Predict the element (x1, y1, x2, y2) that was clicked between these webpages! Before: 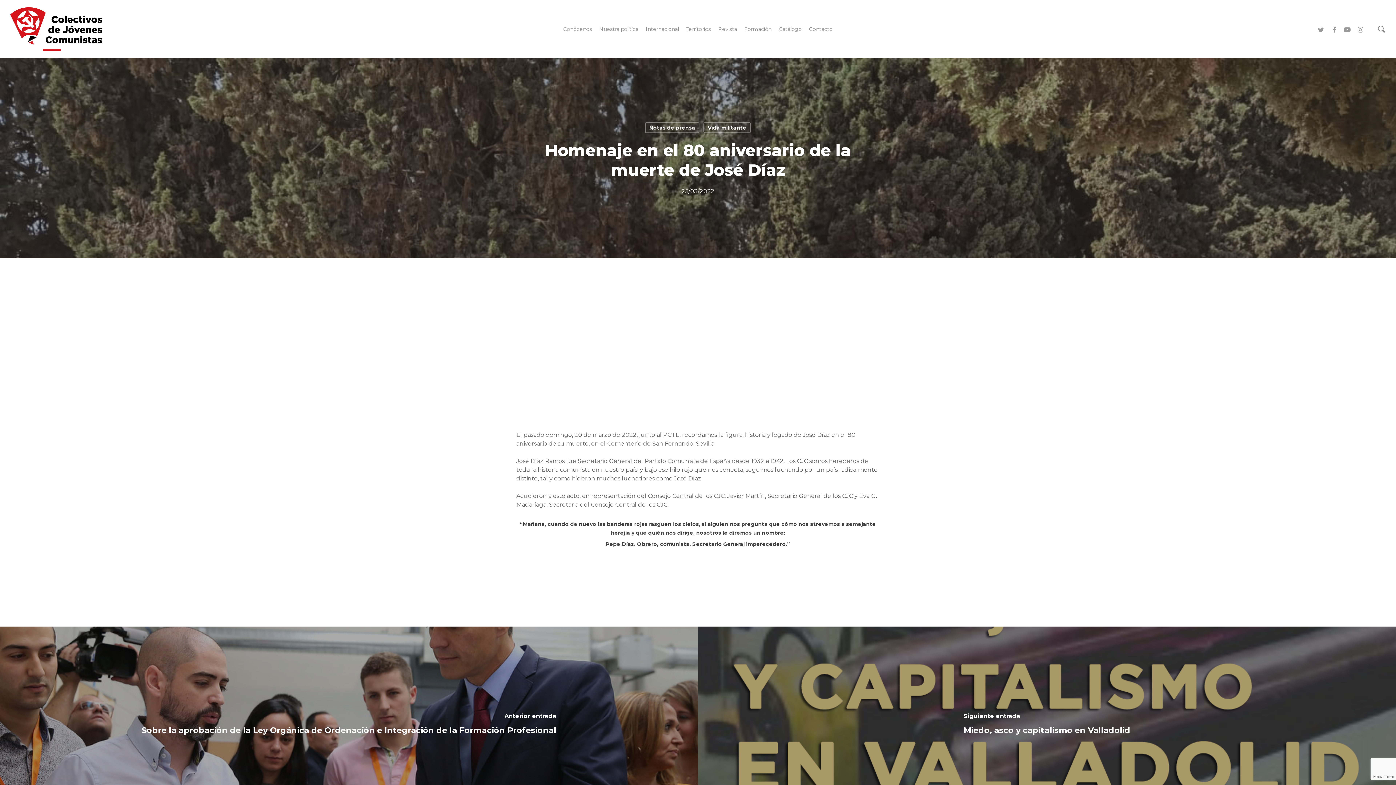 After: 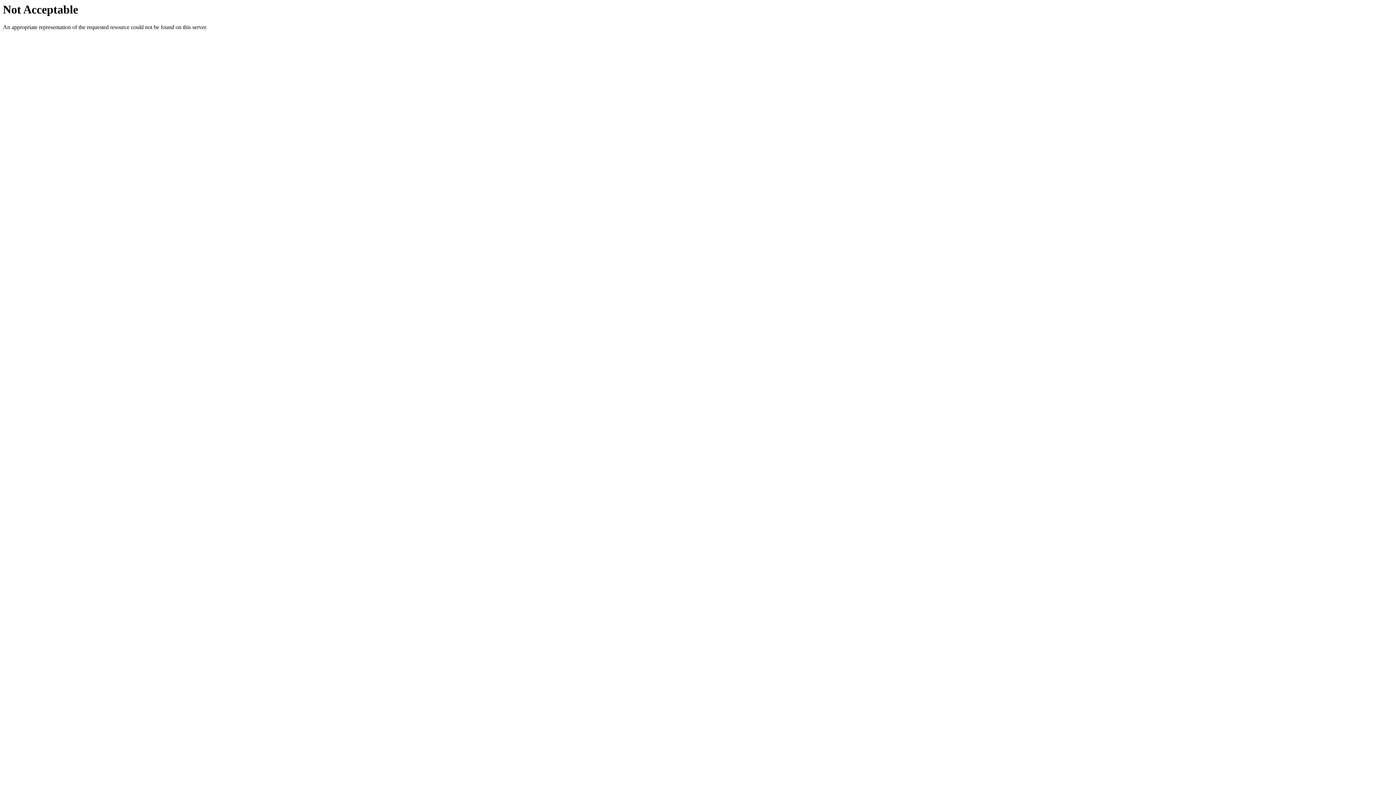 Action: bbox: (779, 26, 802, 31) label: Catálogo